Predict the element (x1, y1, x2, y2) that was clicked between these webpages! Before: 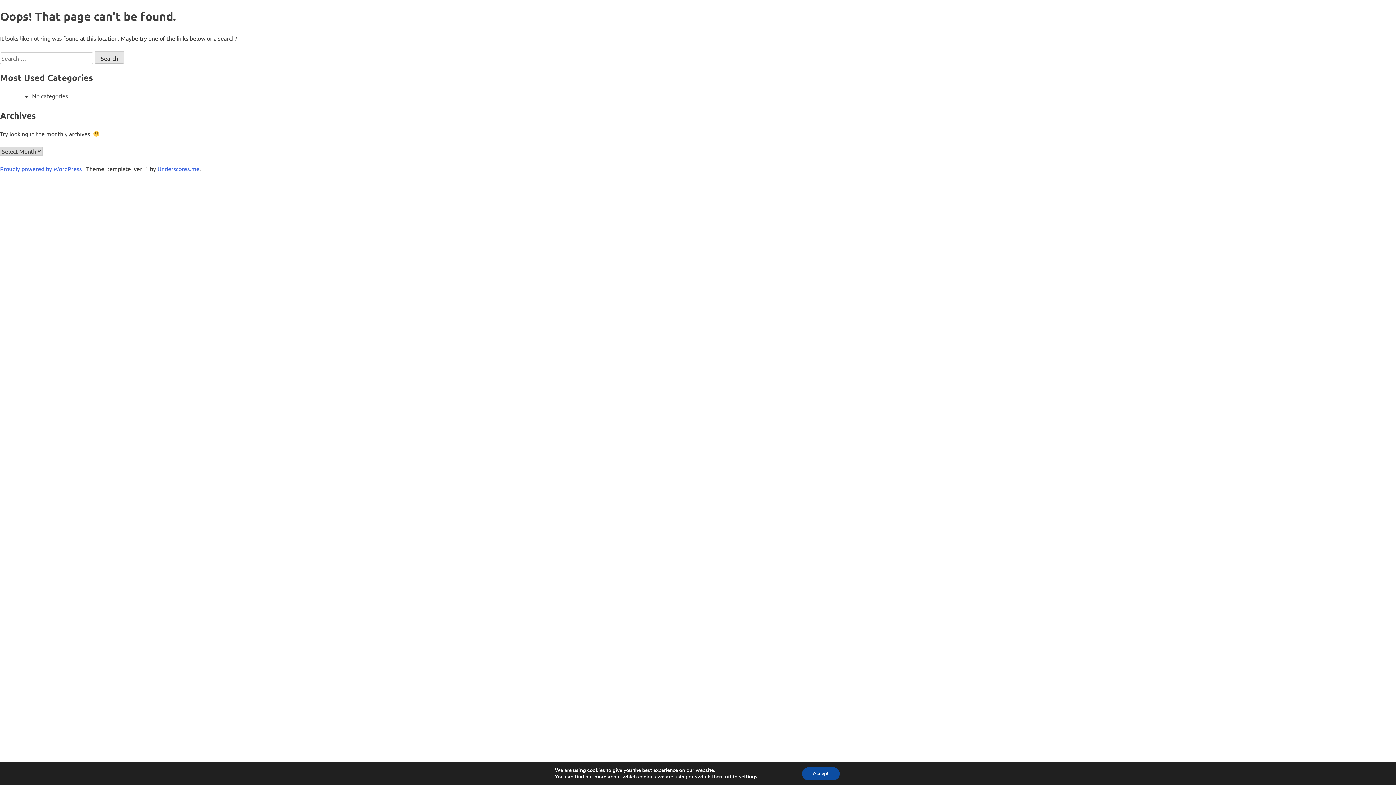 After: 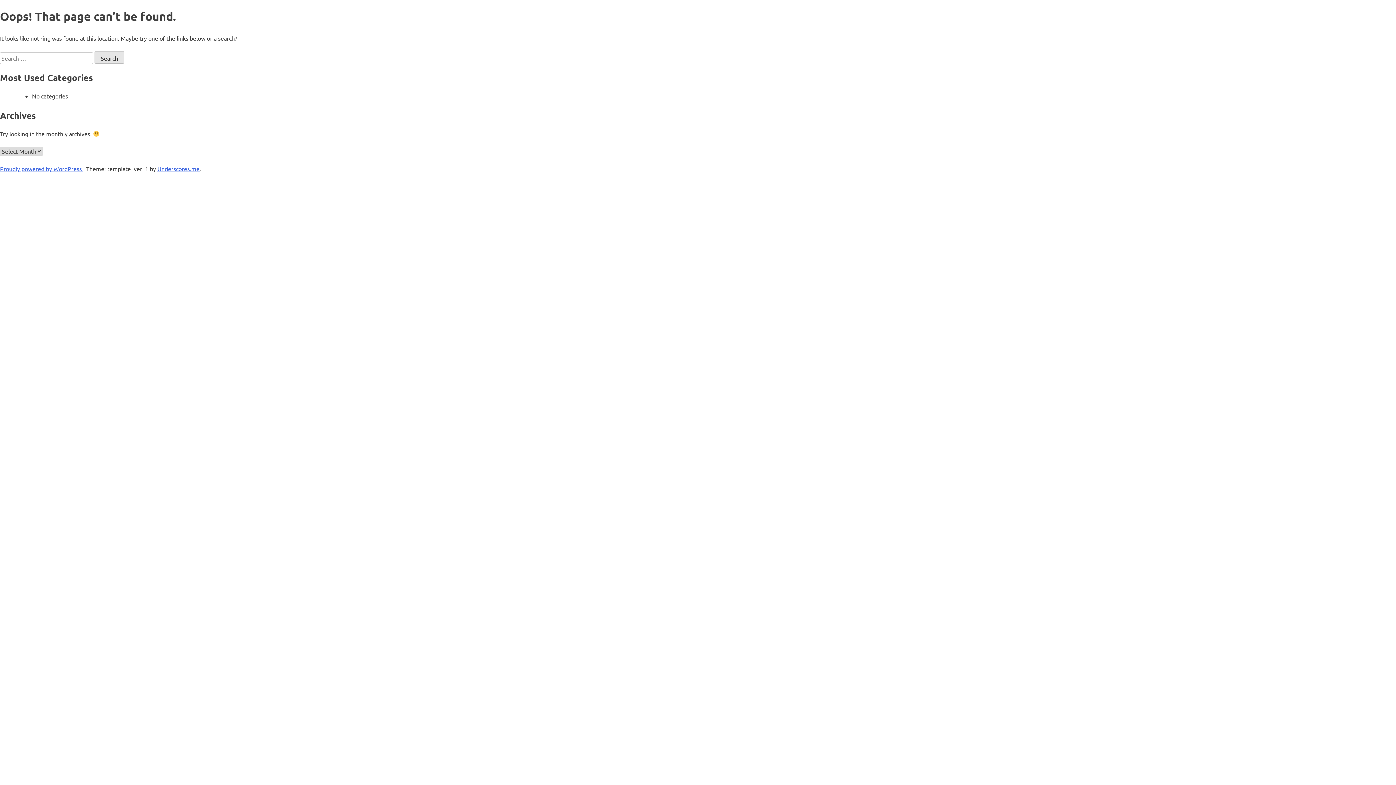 Action: label: Accept bbox: (802, 767, 839, 780)